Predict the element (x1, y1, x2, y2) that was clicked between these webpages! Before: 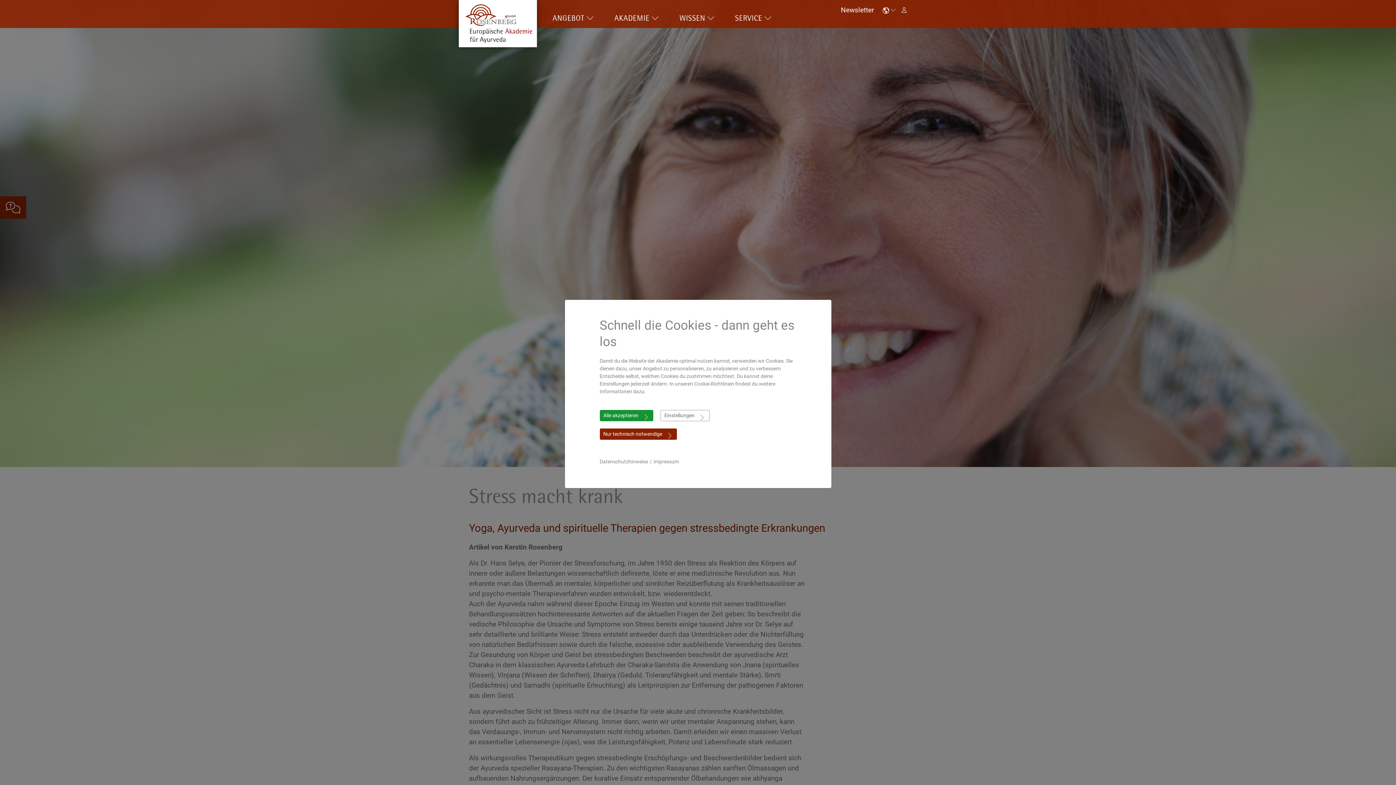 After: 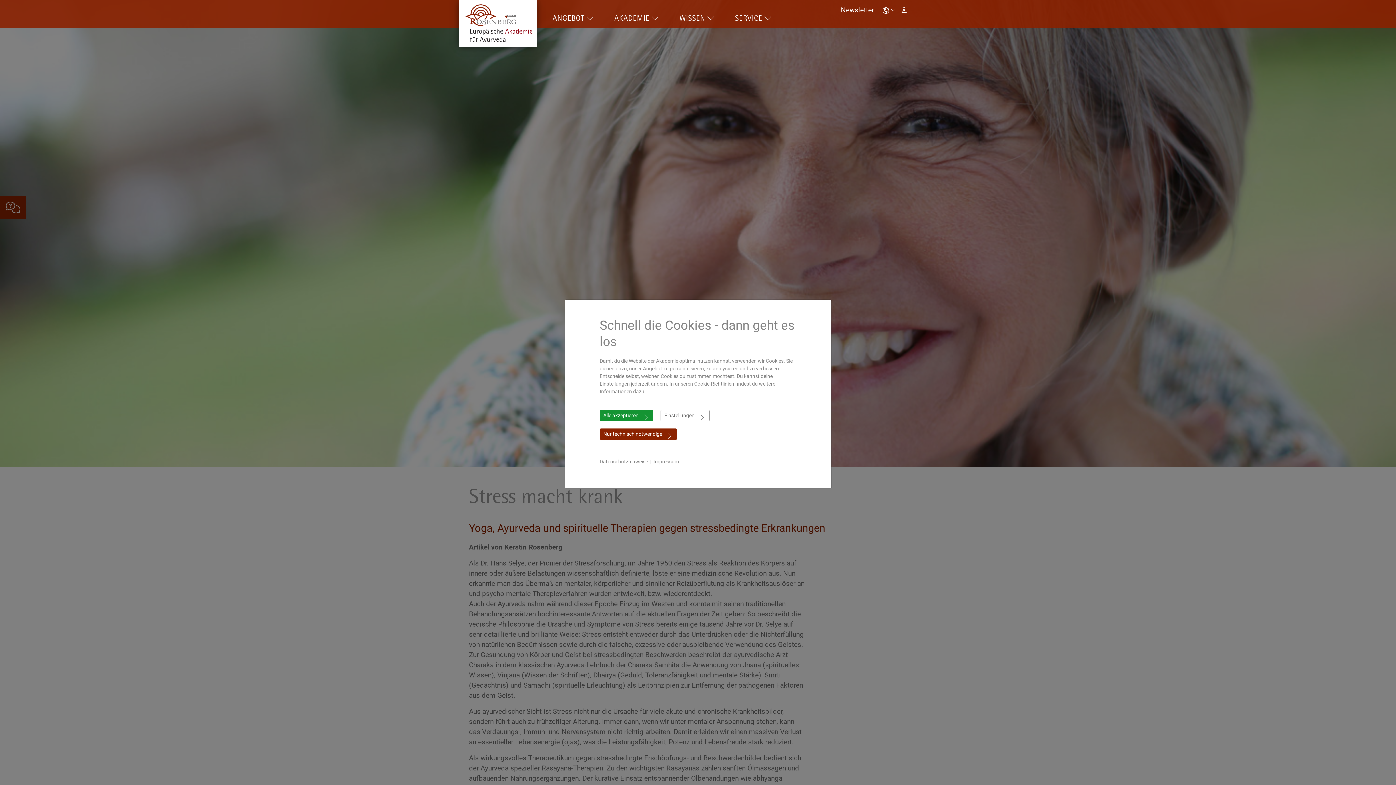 Action: label: Datenschutzhinweise bbox: (599, 458, 648, 465)